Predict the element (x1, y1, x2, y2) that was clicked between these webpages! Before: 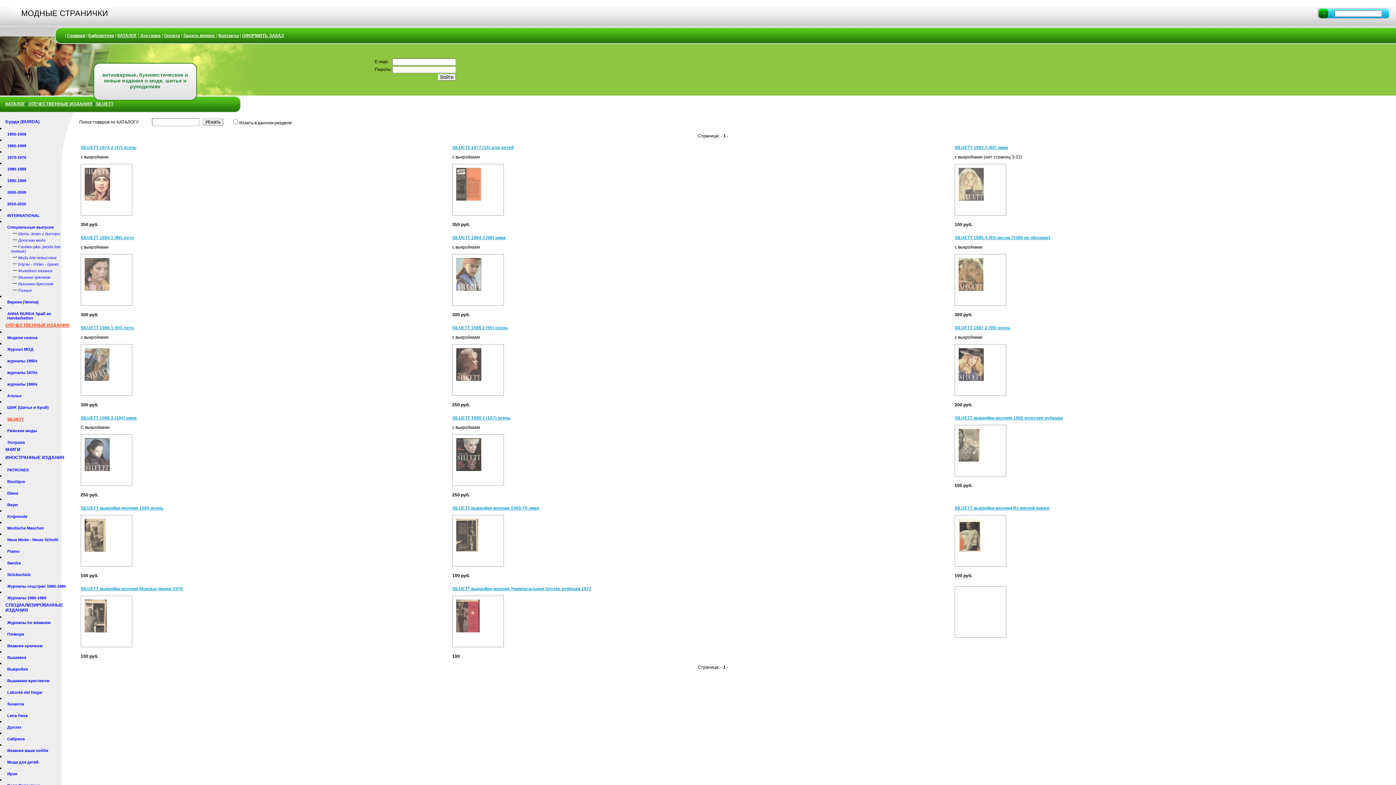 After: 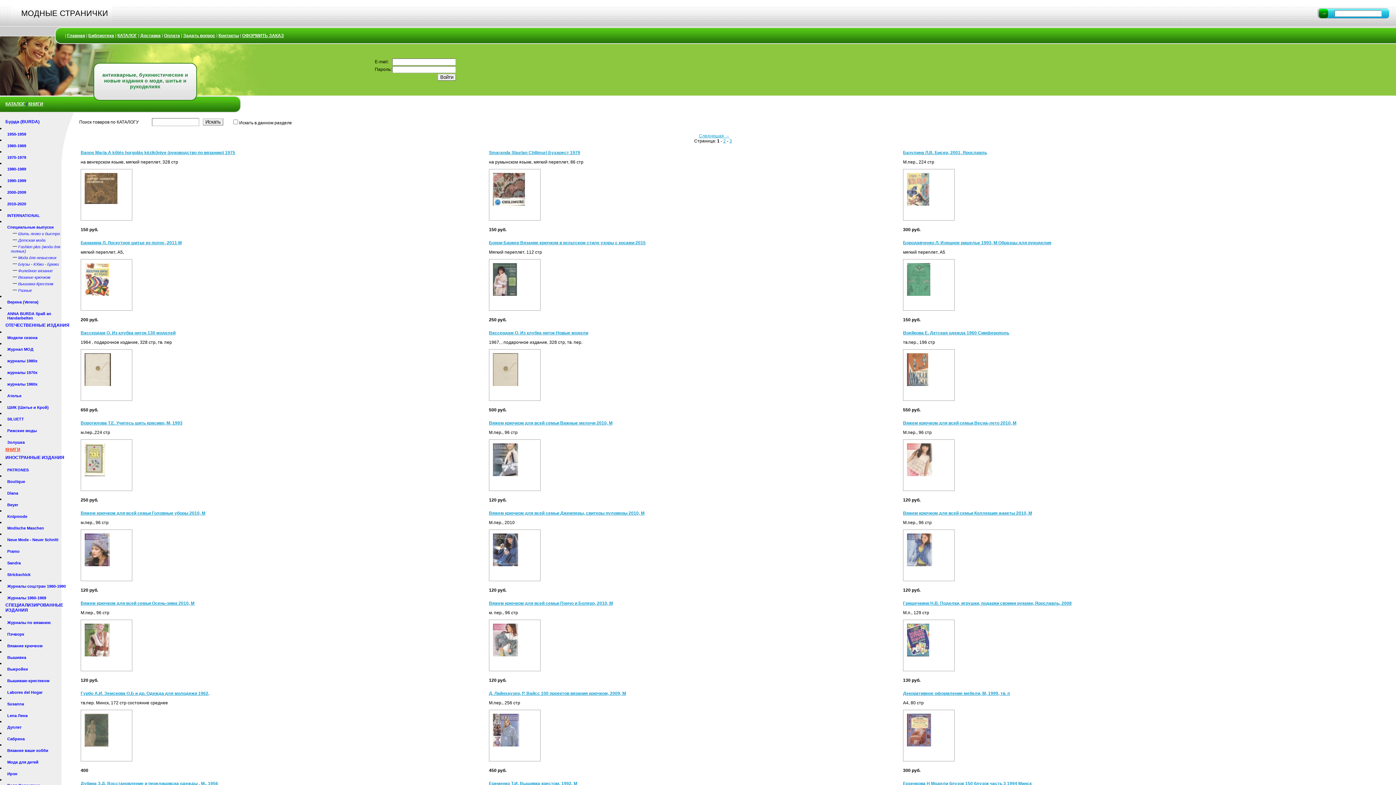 Action: bbox: (0, 447, 73, 452) label: КНИГИ